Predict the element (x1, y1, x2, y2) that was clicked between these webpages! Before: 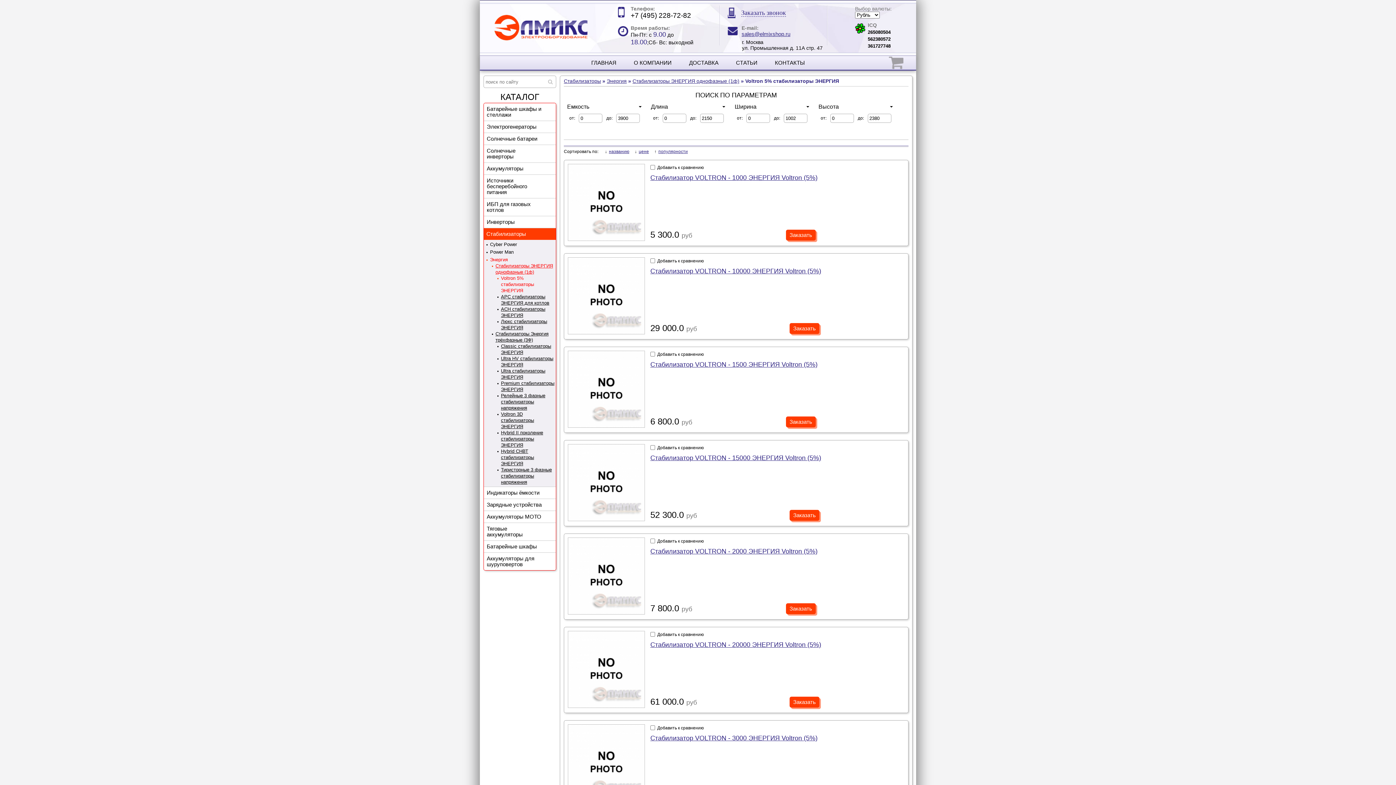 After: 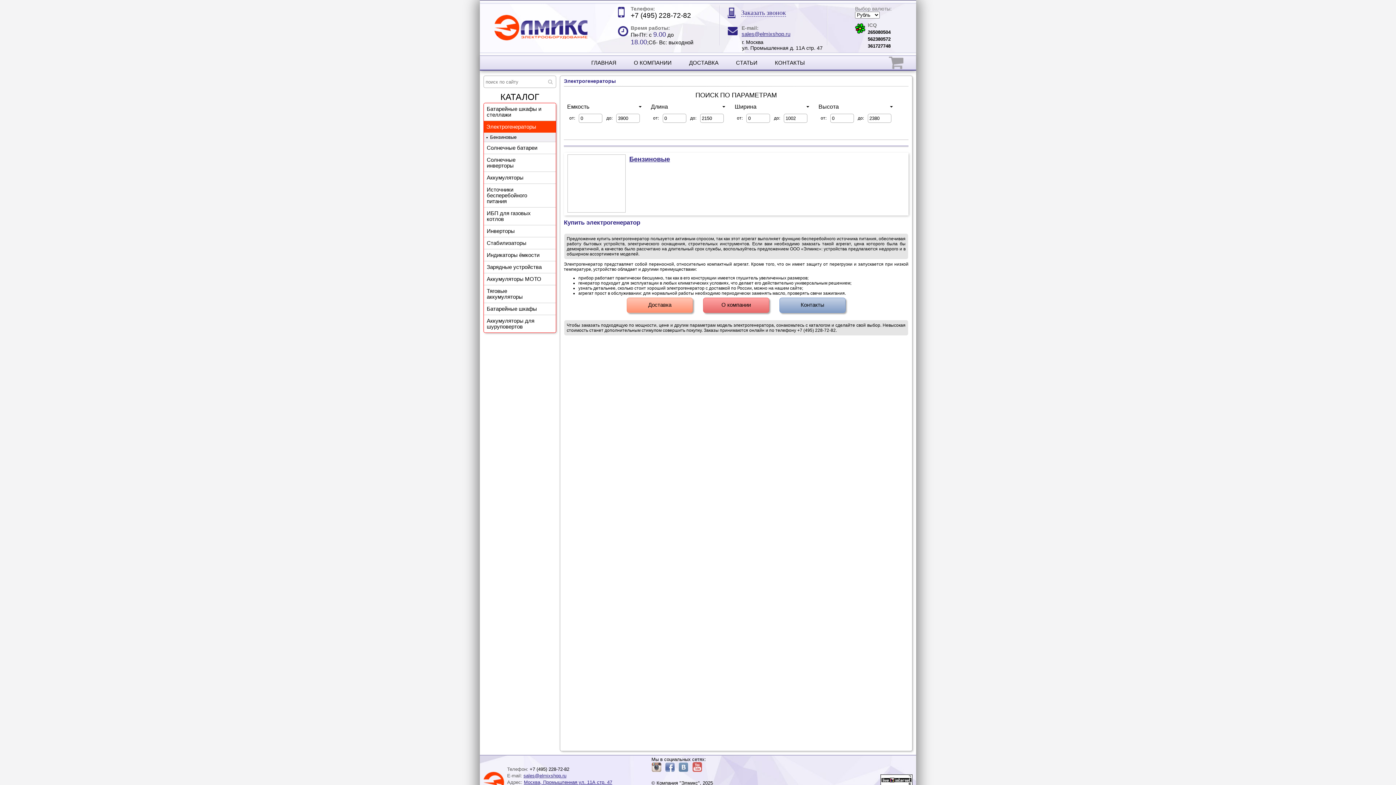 Action: bbox: (484, 121, 556, 132) label: Электрогенераторы